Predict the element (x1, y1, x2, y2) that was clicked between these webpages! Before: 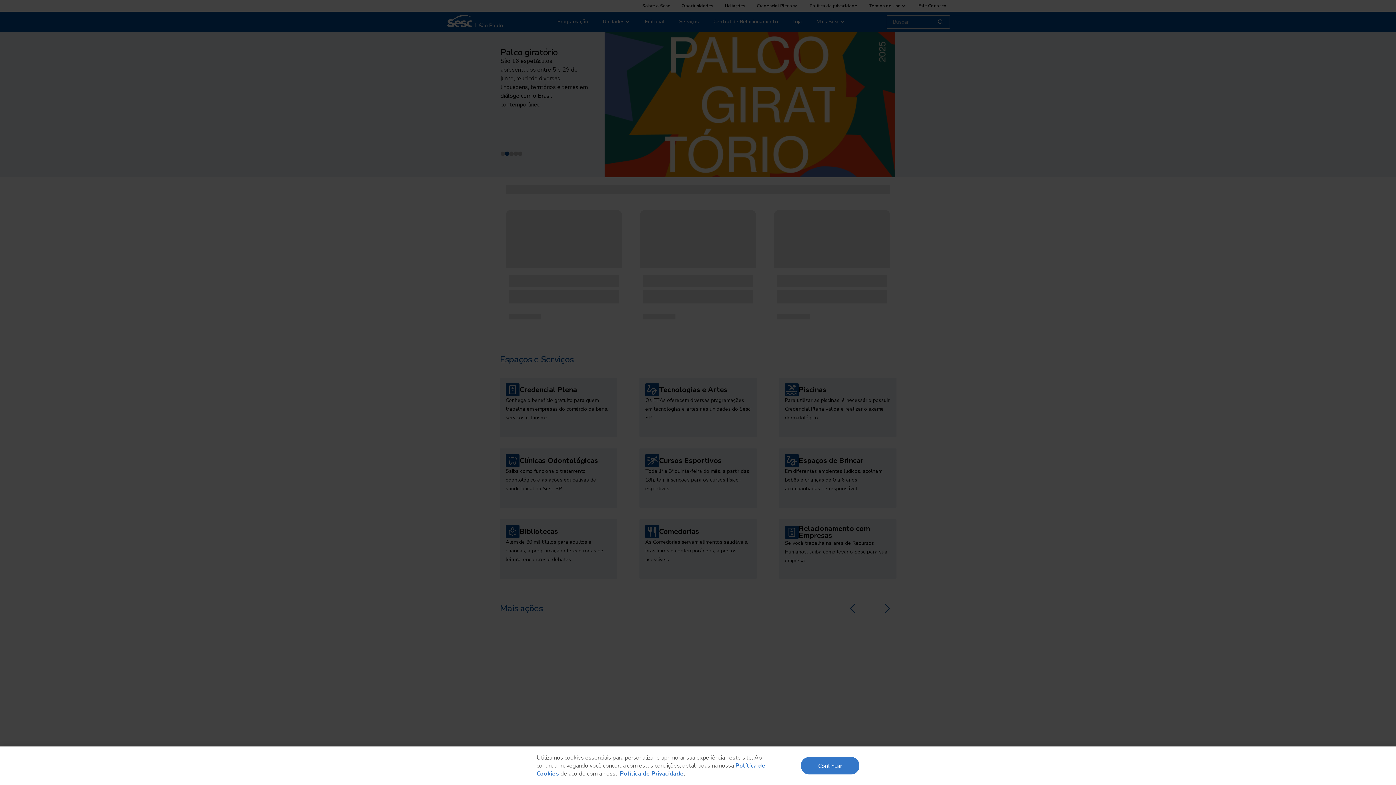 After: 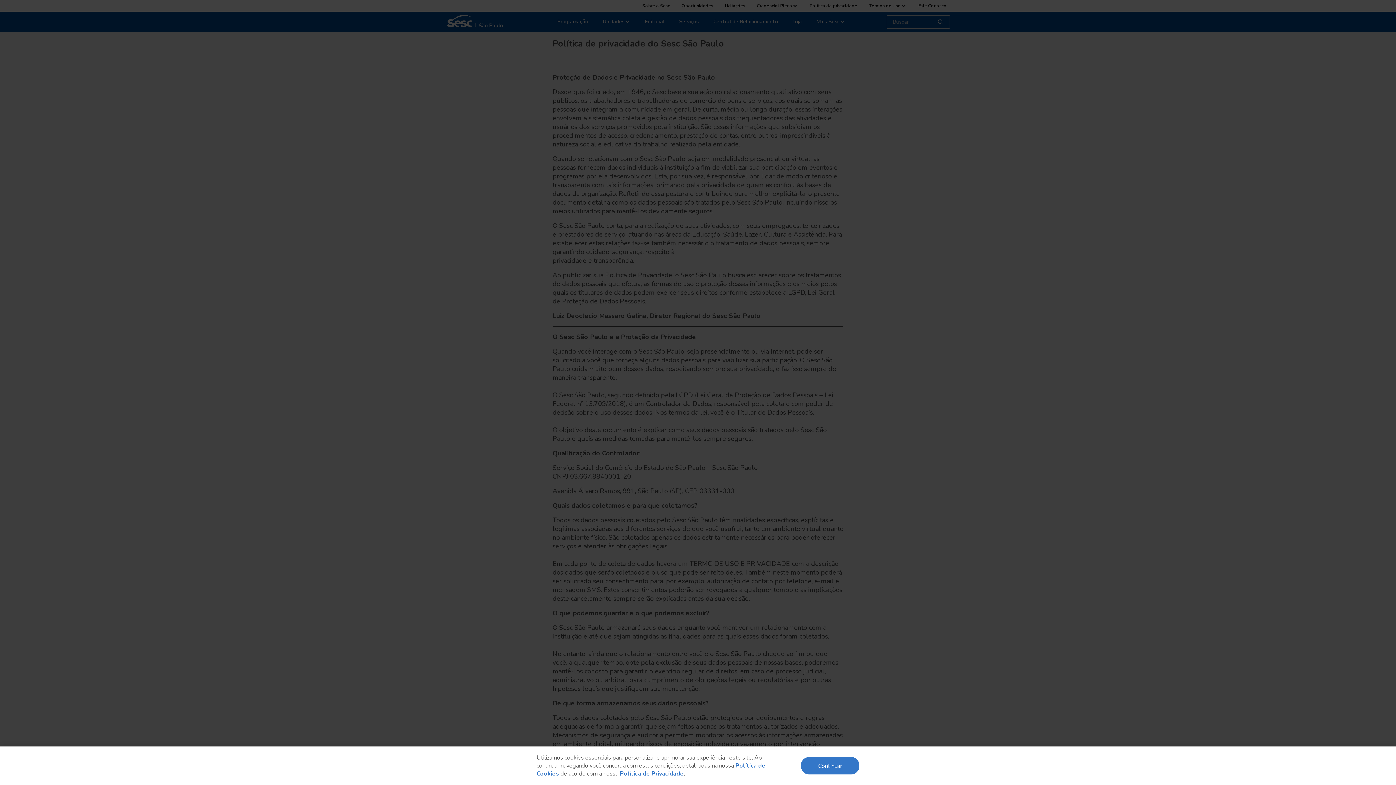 Action: bbox: (620, 770, 684, 778) label: Política de Privacidade